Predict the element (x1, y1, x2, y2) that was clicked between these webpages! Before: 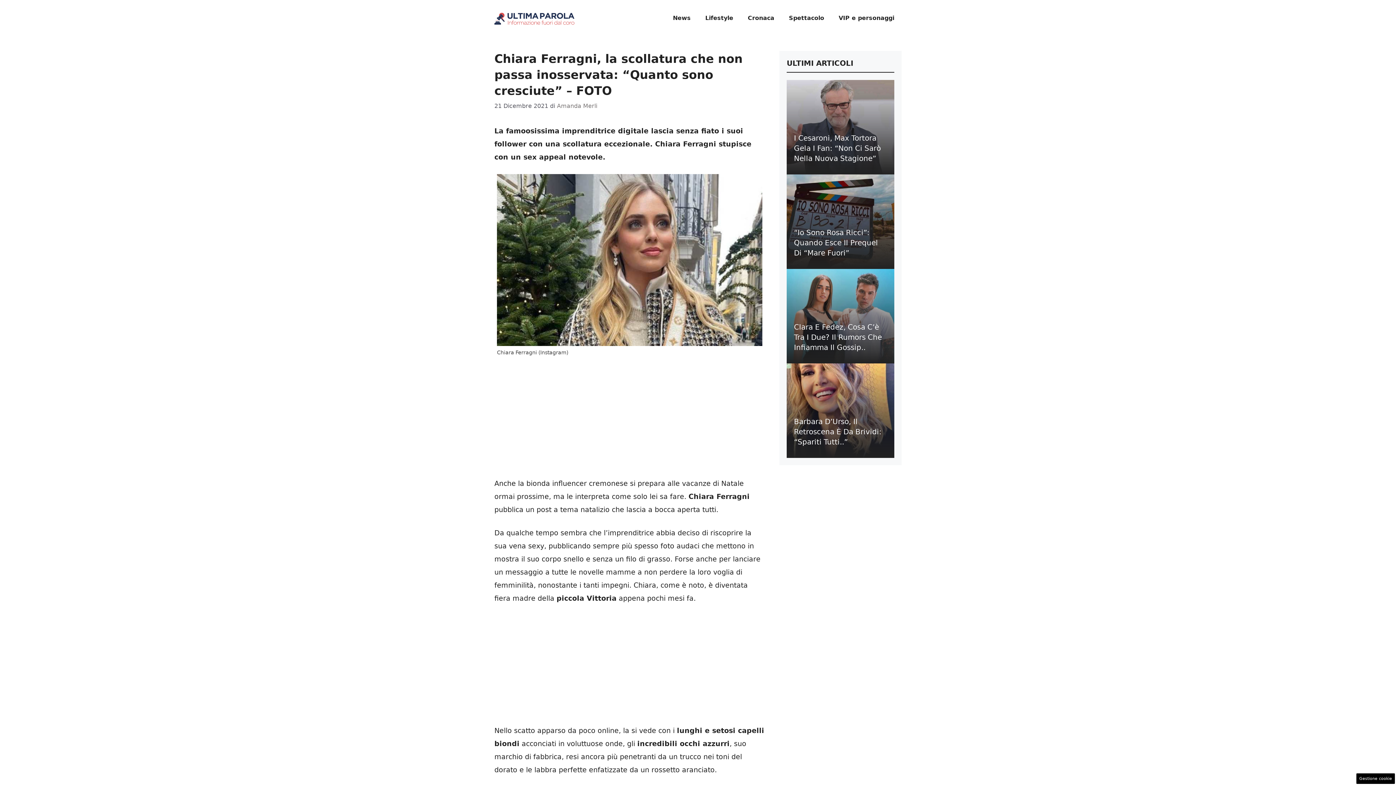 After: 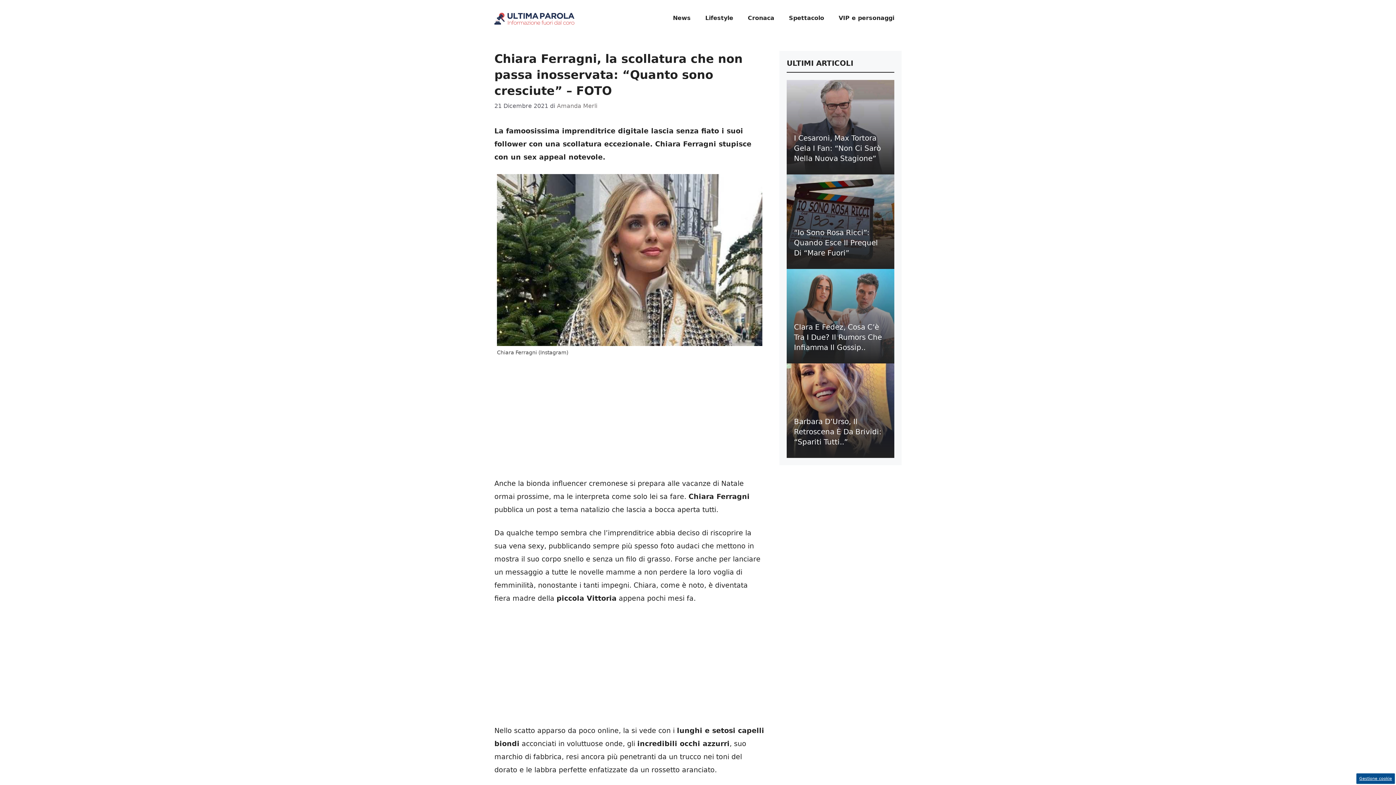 Action: bbox: (1356, 773, 1395, 784) label: Gestione cookie